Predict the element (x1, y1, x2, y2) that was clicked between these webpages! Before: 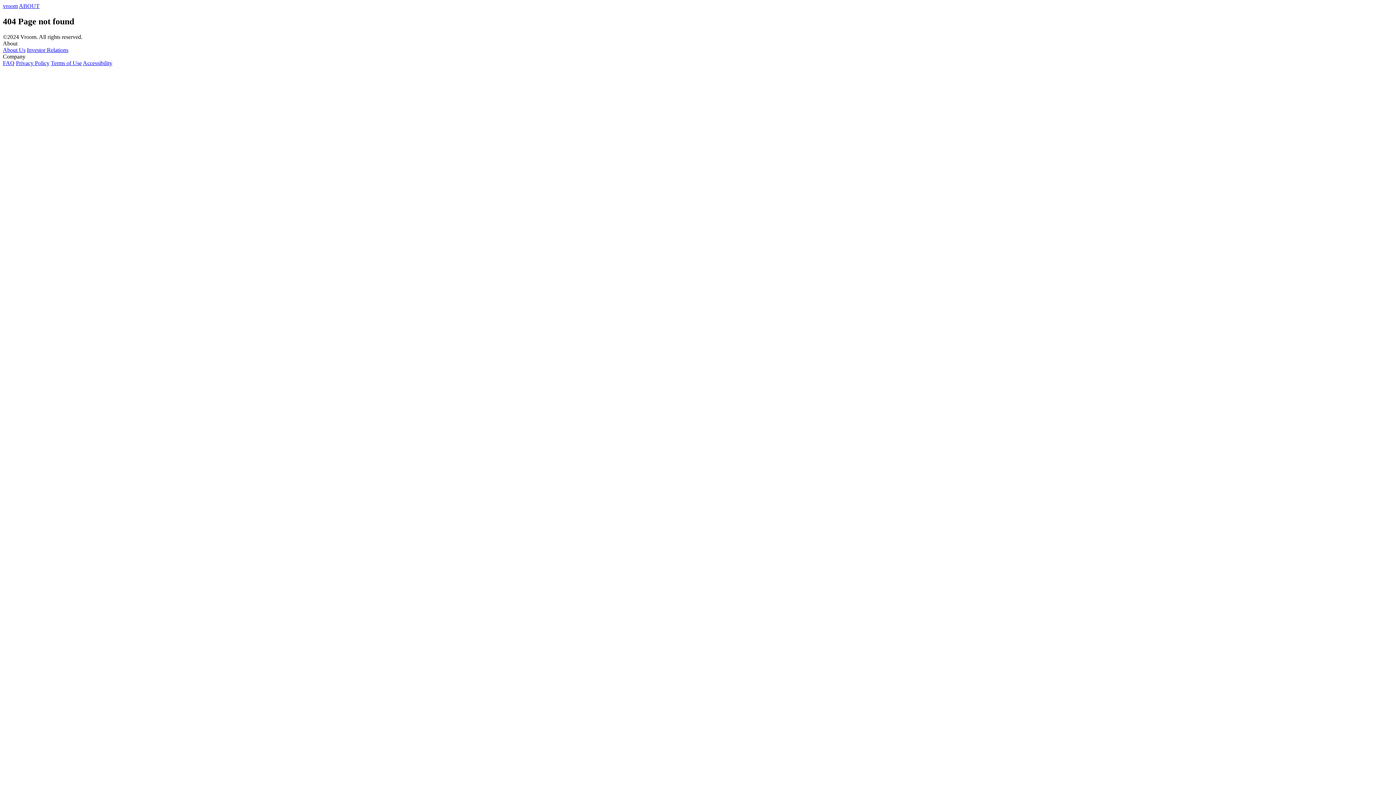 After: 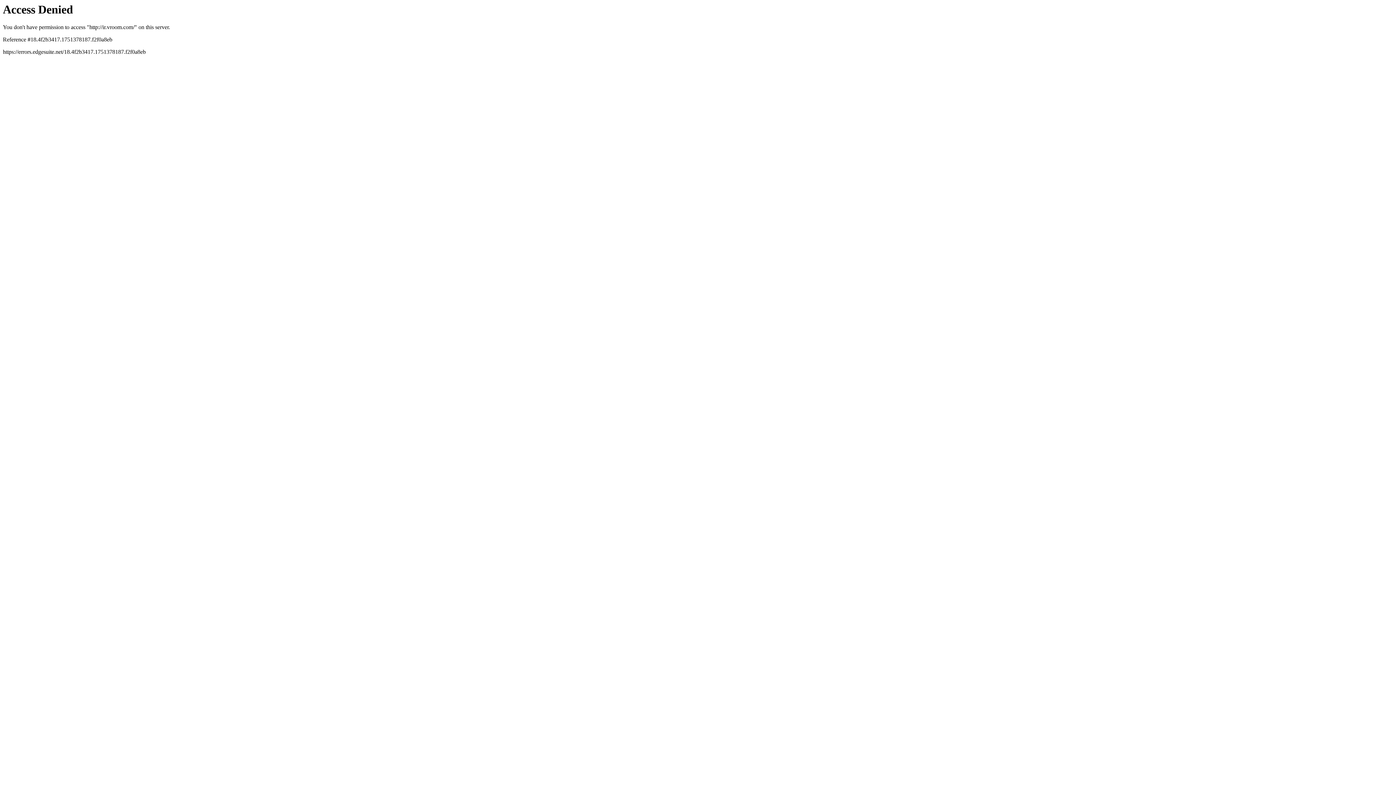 Action: bbox: (18, 2, 39, 9) label: ABOUT